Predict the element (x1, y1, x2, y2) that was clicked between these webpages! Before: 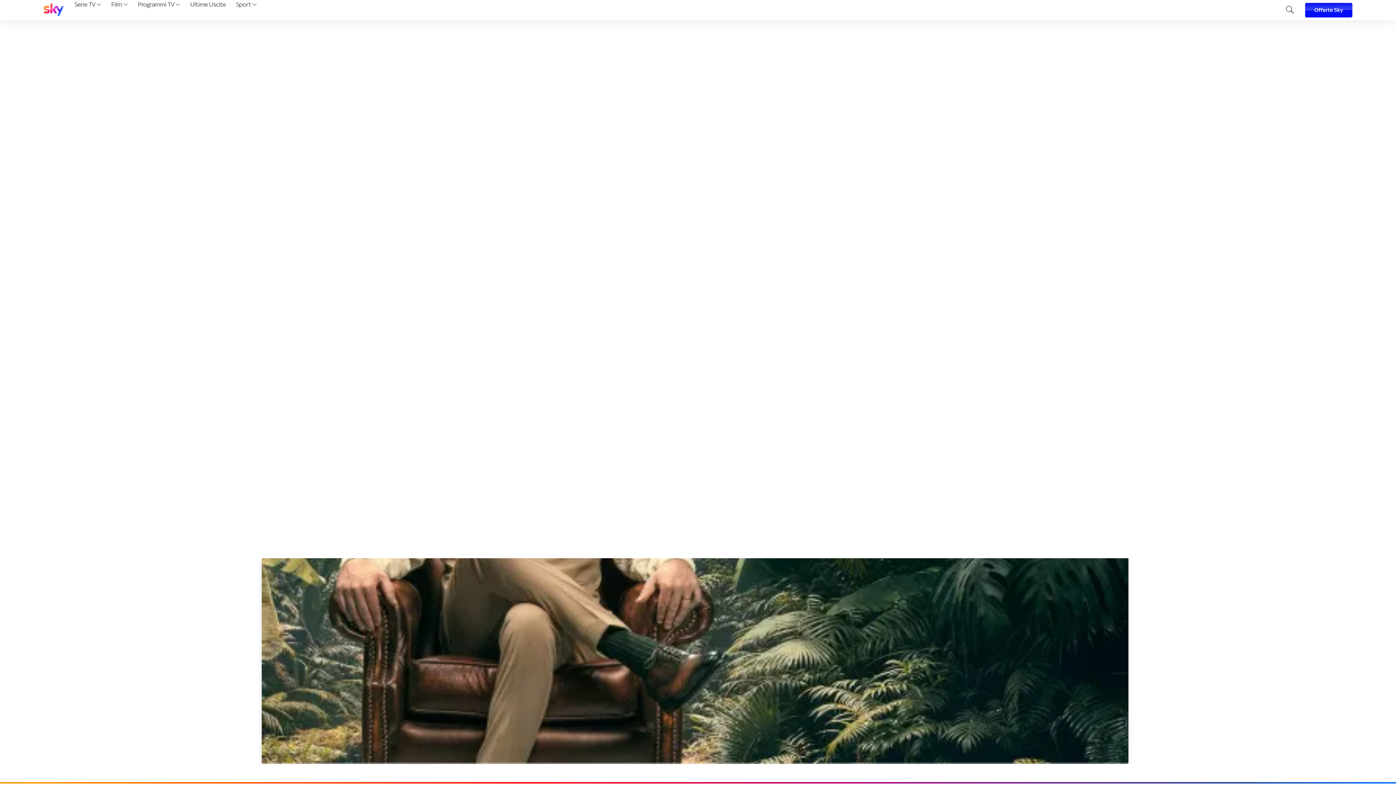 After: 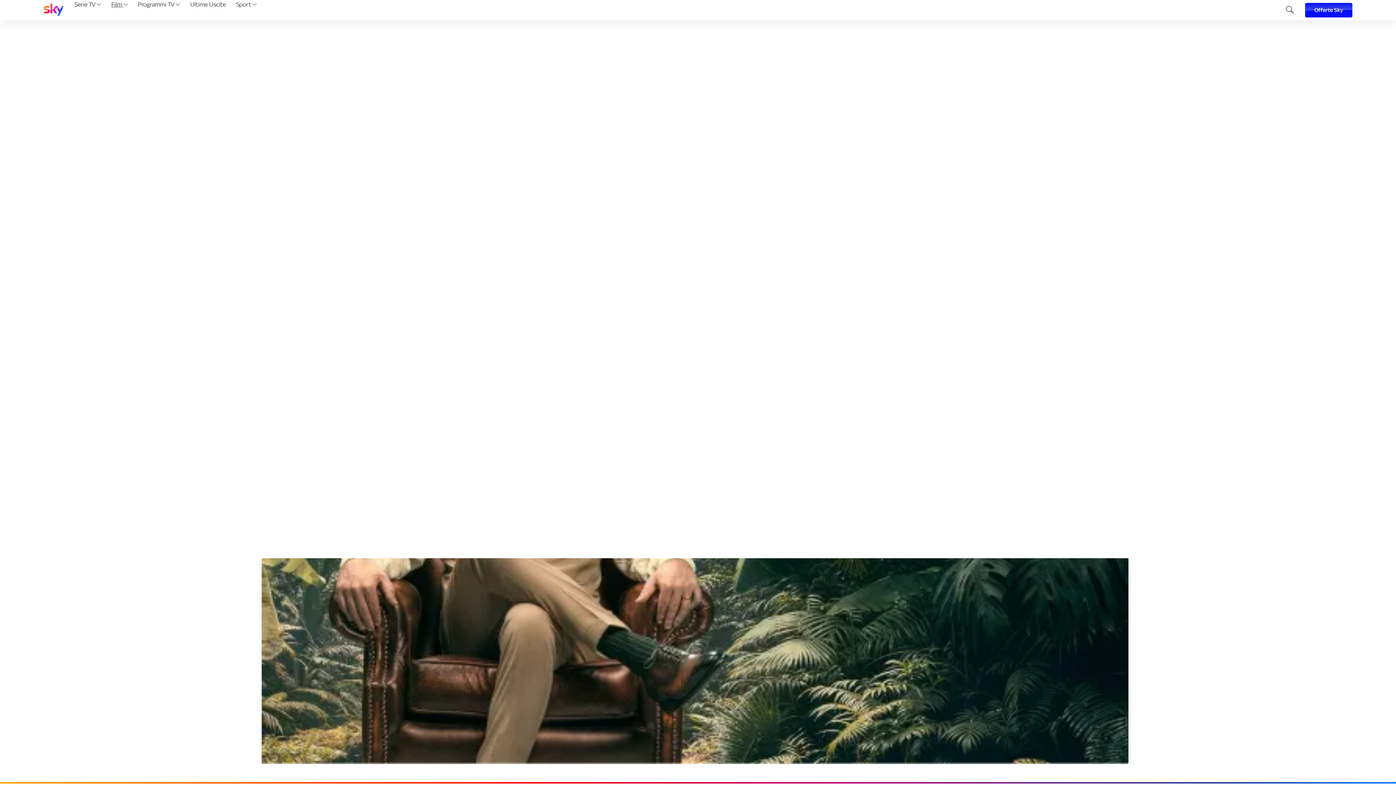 Action: label: Film  bbox: (108, 0, 130, 20)